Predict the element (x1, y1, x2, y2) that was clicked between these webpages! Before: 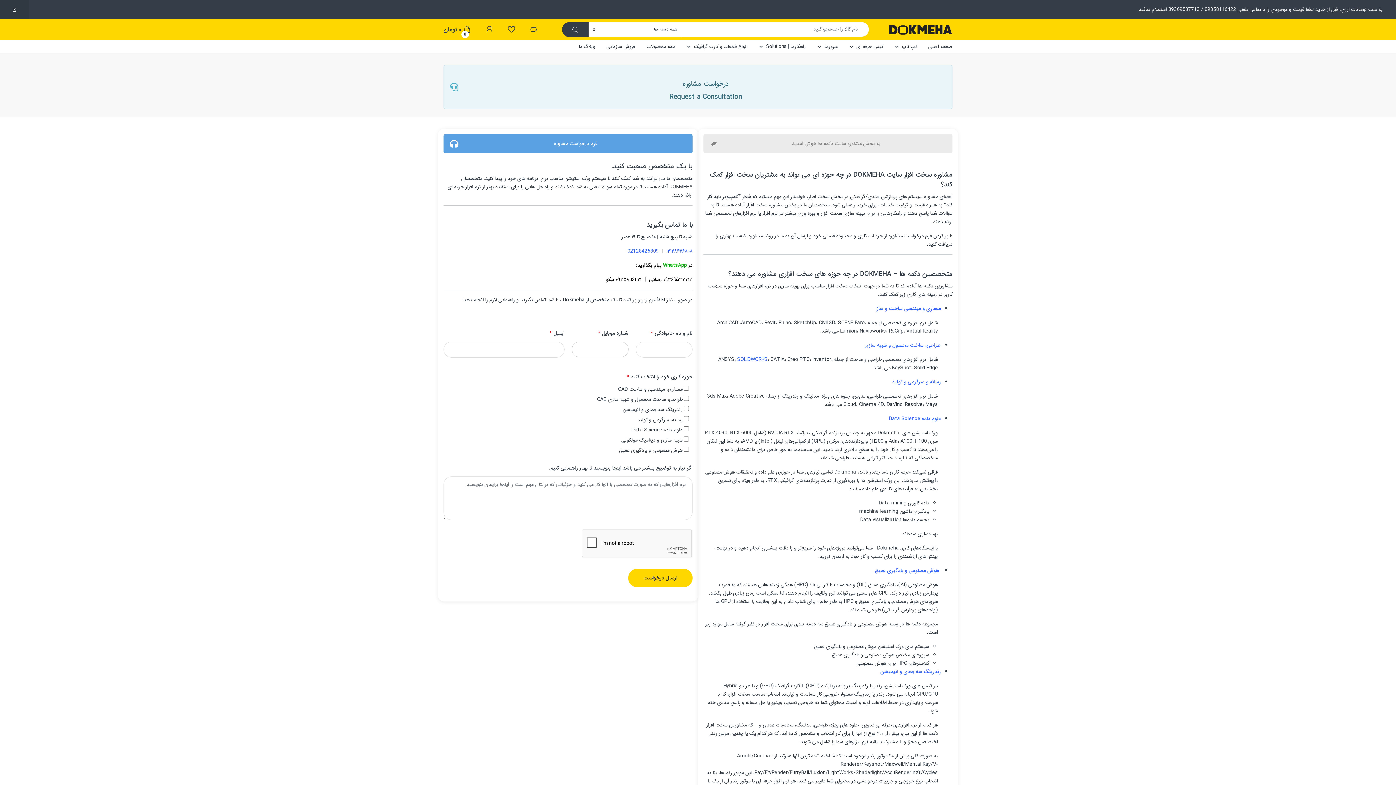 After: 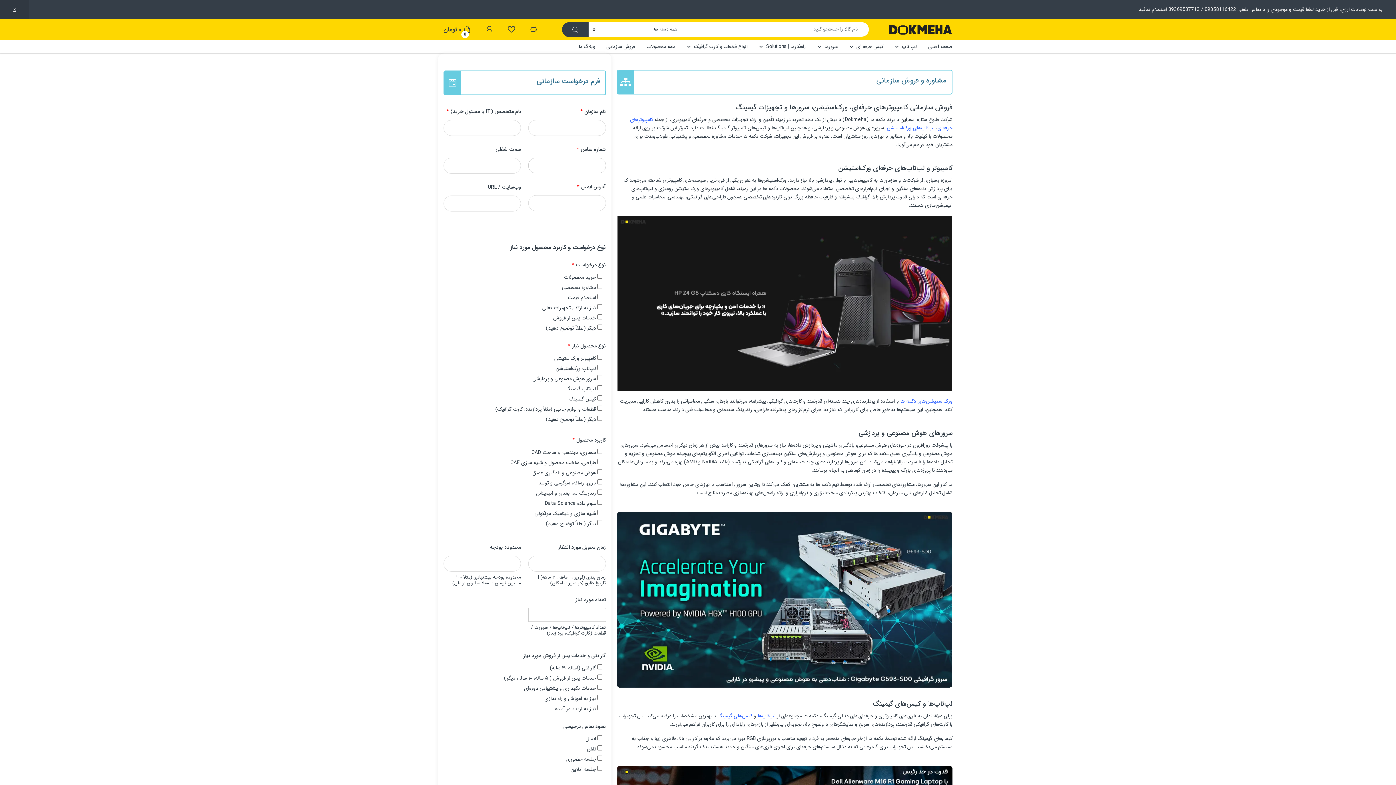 Action: label: فروش سازمانی bbox: (606, 40, 635, 53)